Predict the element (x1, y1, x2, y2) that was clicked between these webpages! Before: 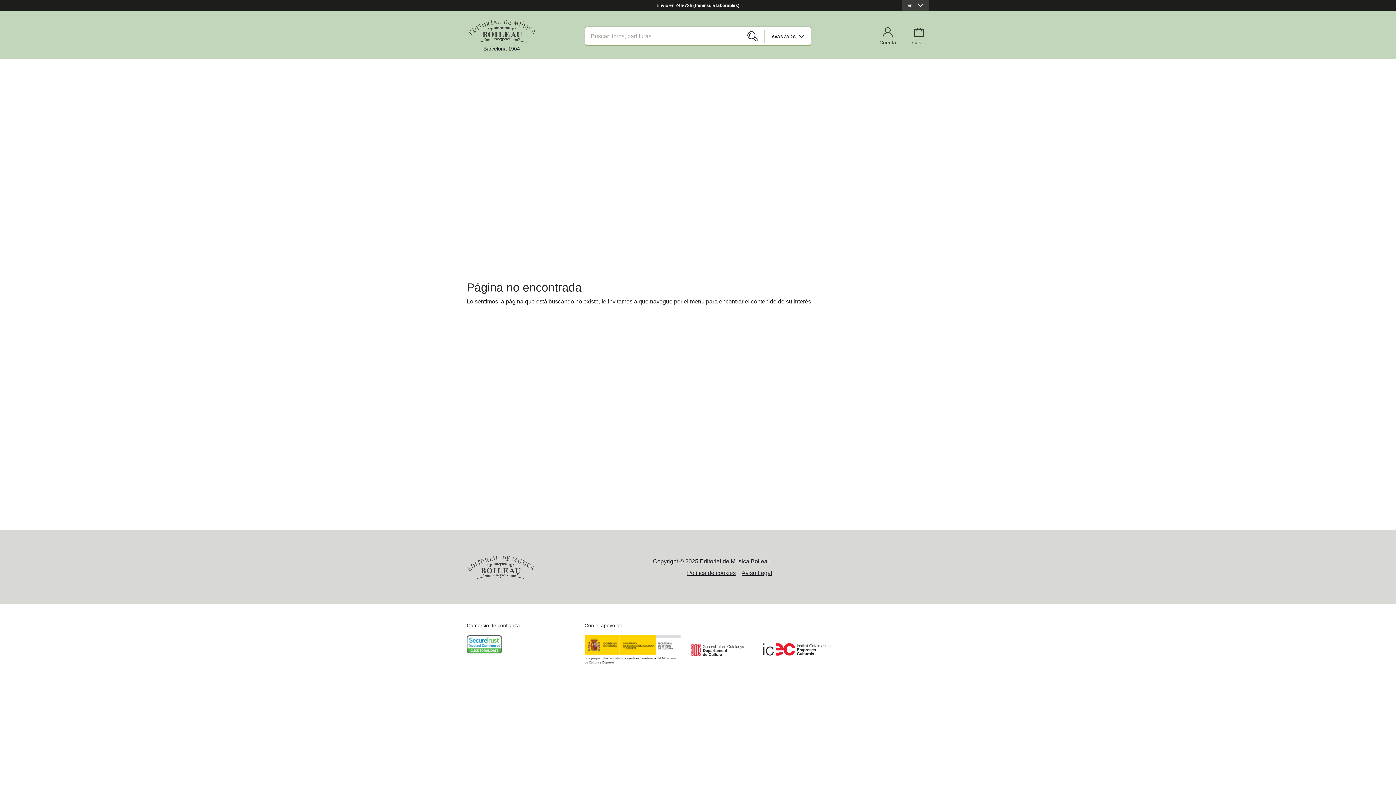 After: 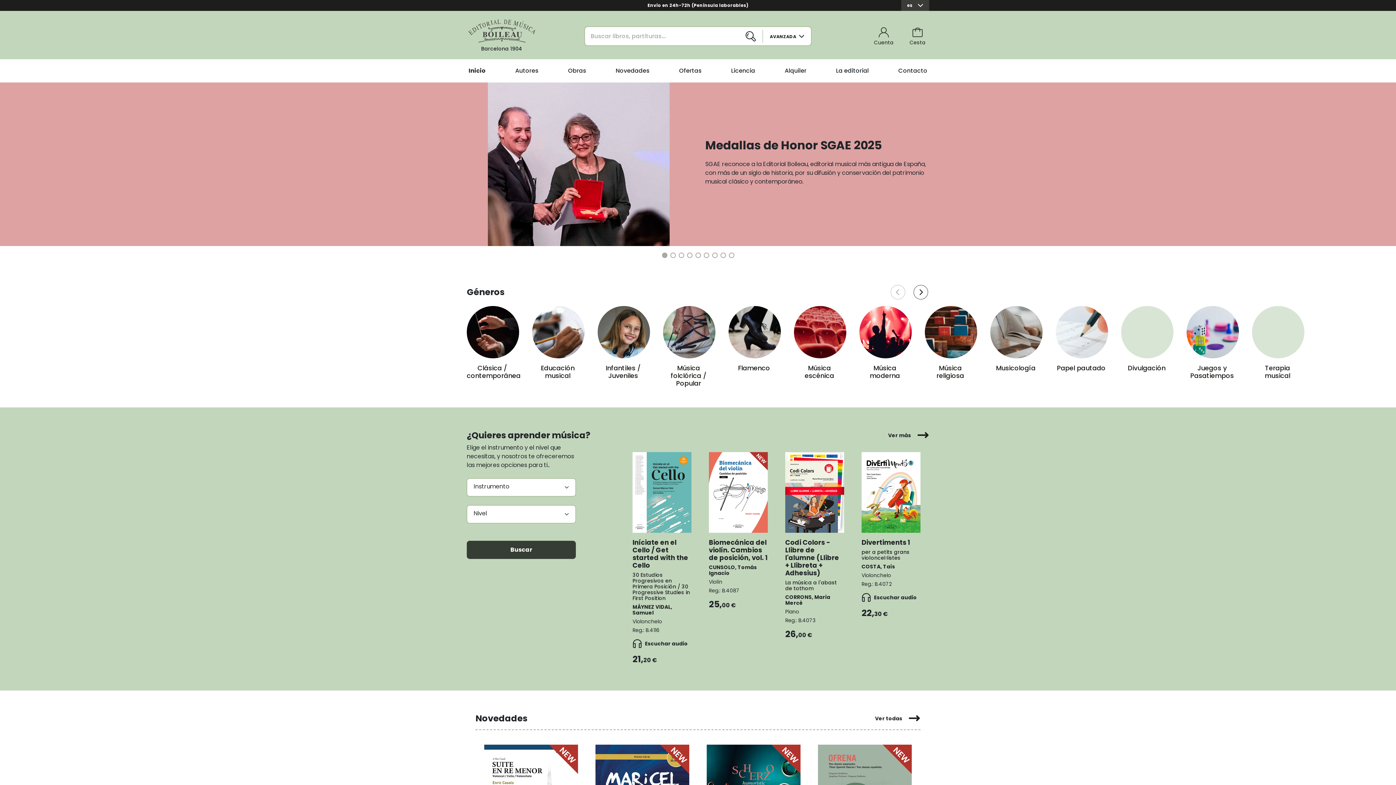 Action: bbox: (466, 548, 533, 587)